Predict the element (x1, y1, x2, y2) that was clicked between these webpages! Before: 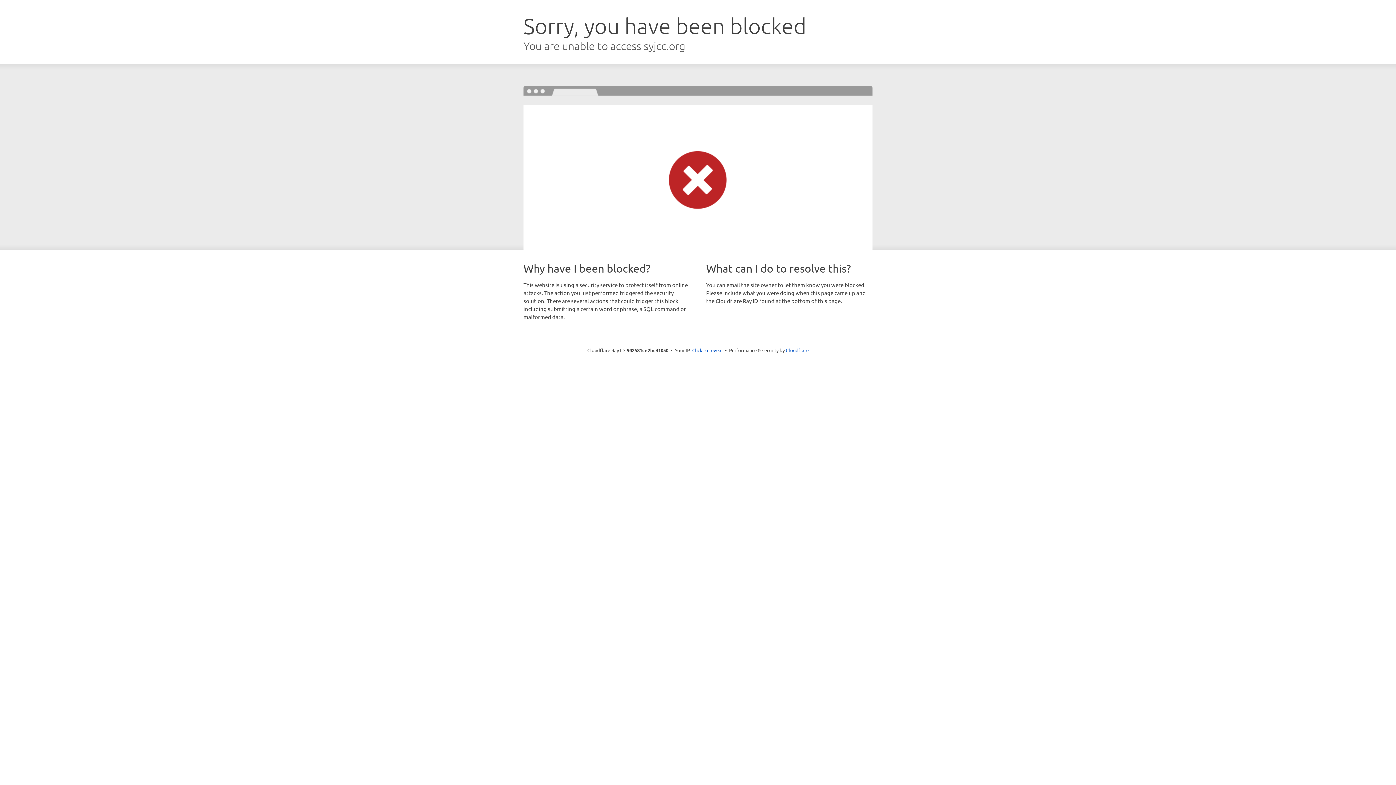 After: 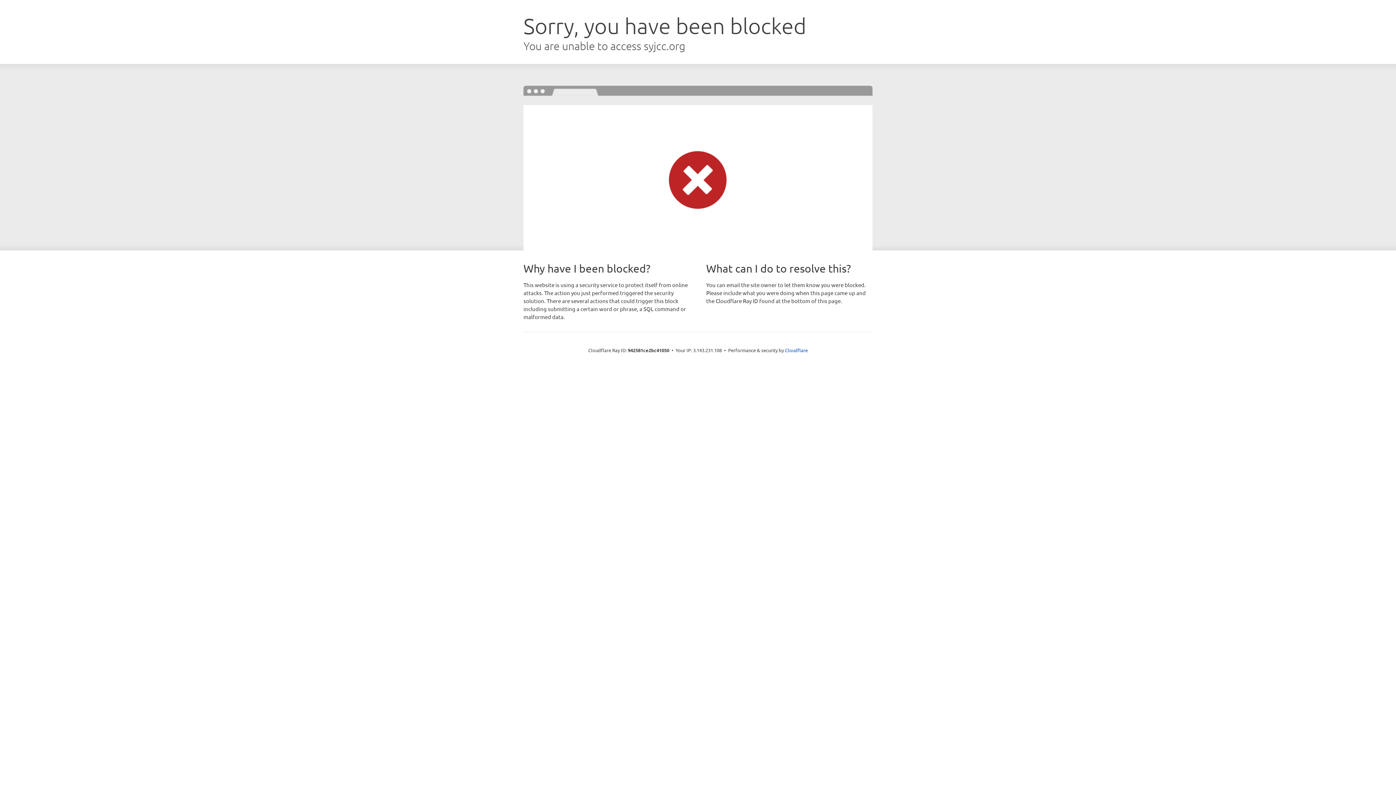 Action: label: Click to reveal bbox: (692, 346, 722, 353)